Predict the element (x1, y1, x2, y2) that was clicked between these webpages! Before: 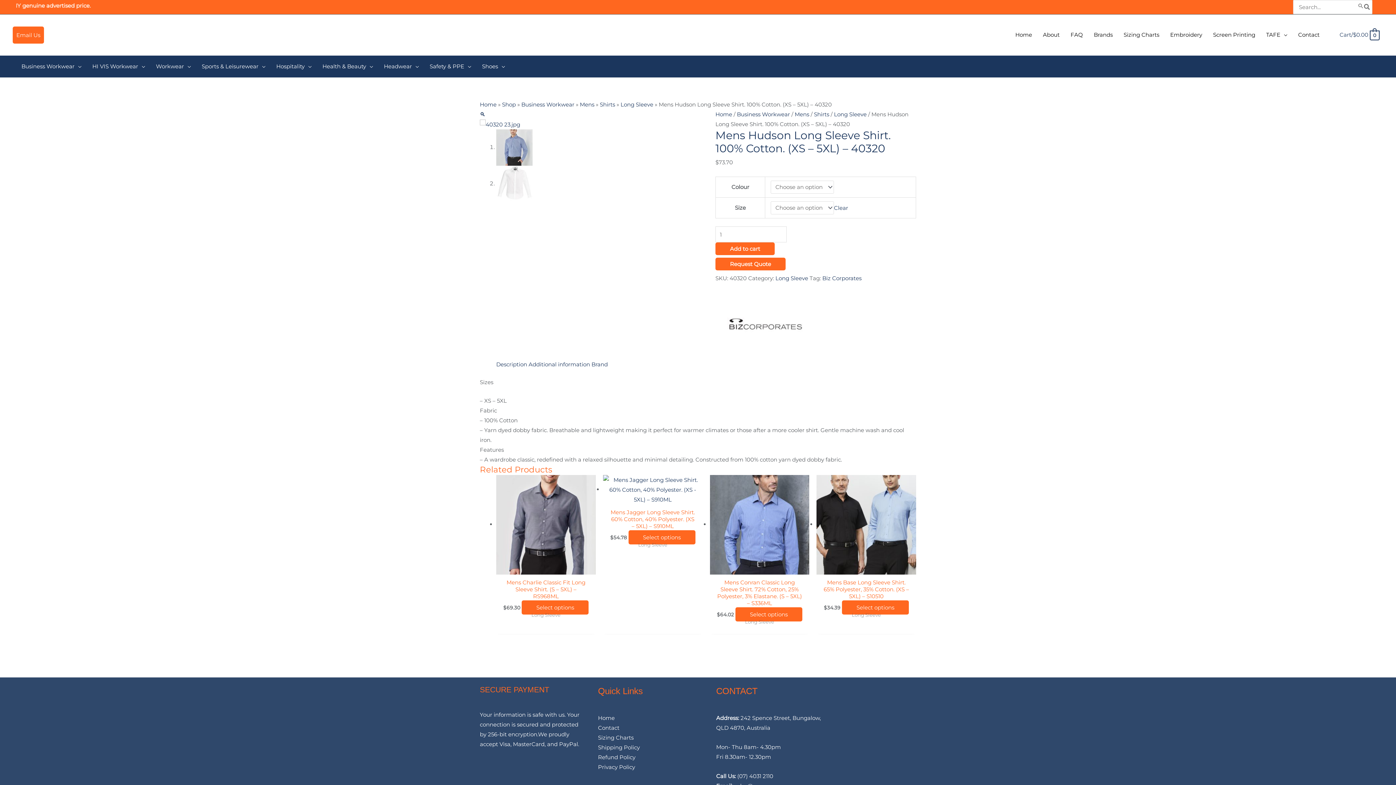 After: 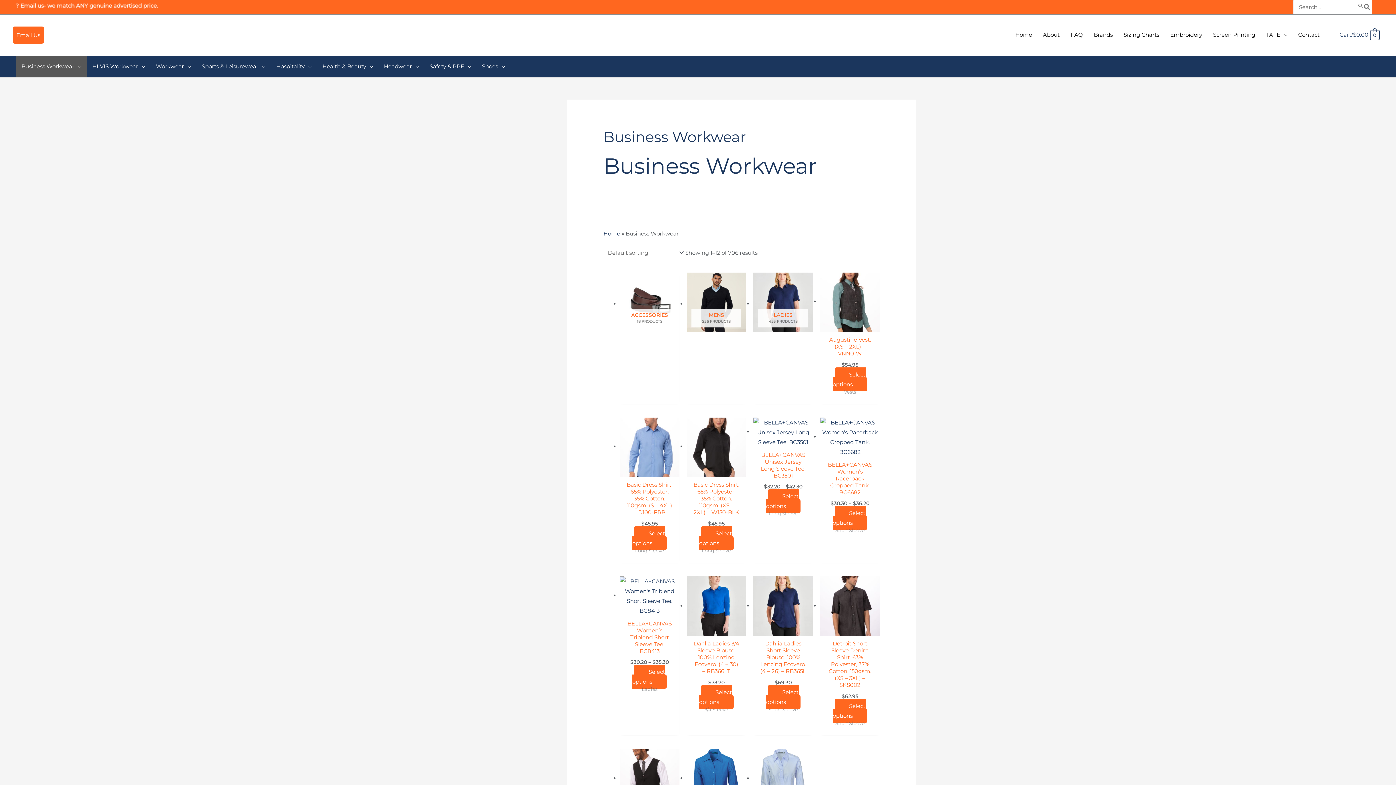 Action: bbox: (16, 55, 86, 77) label: Business Workwear